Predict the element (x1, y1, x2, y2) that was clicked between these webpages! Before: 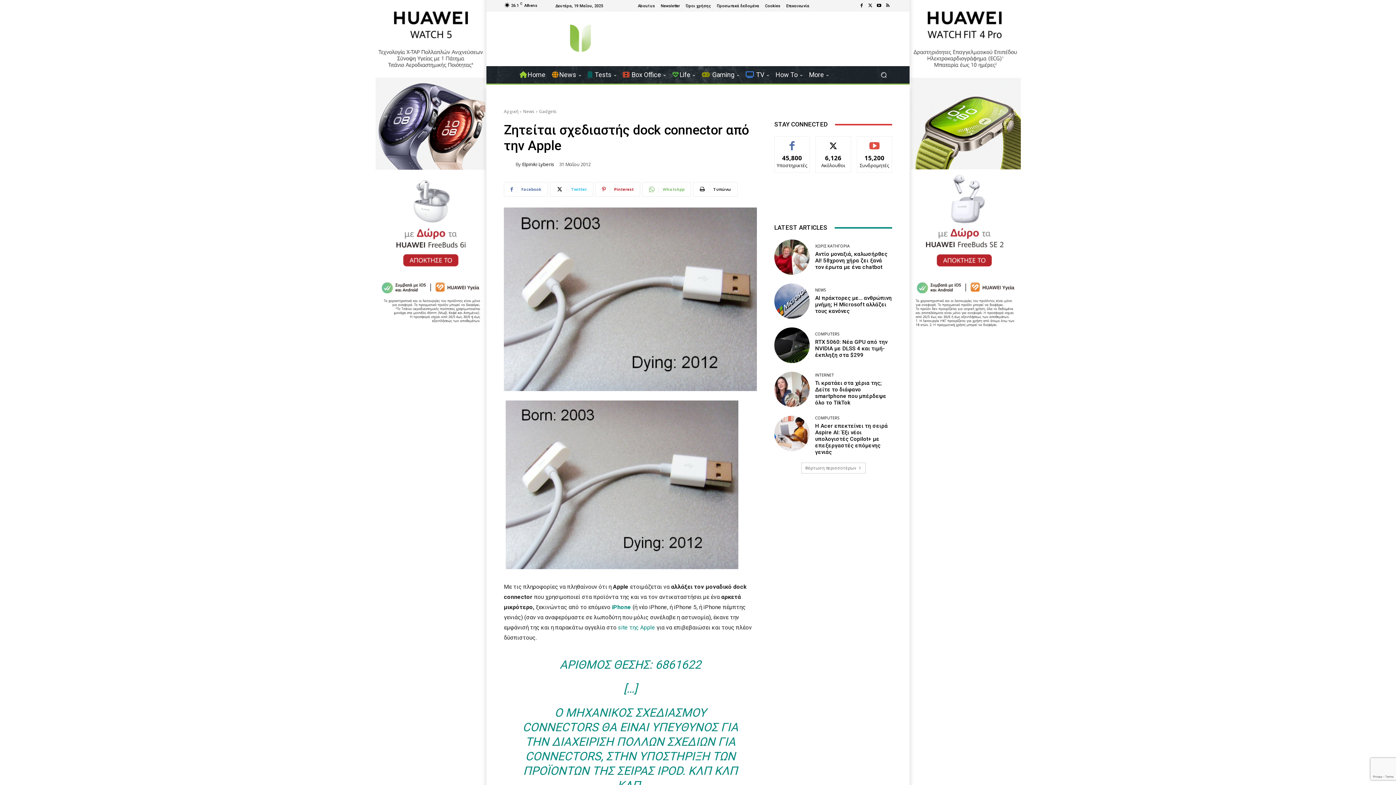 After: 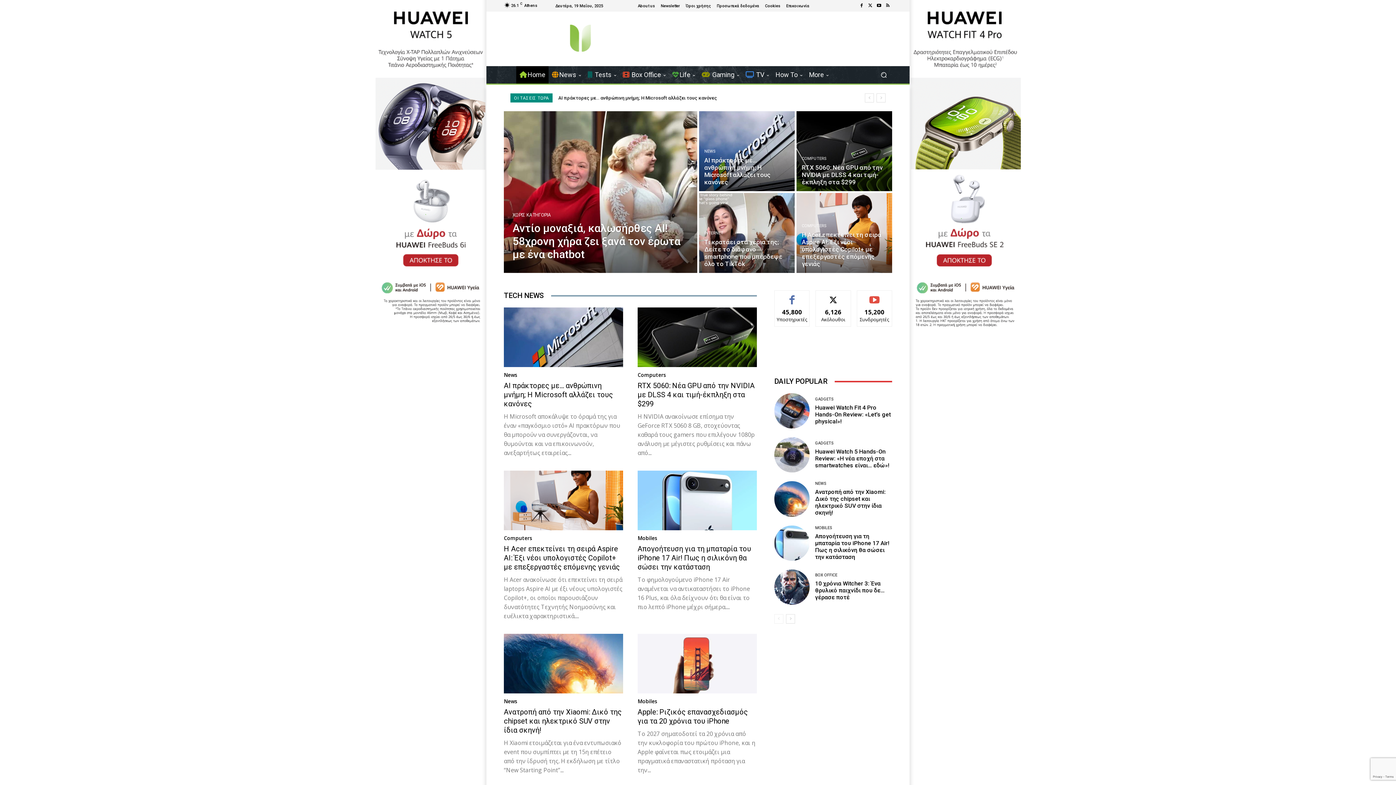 Action: label: Αρχική bbox: (504, 108, 518, 114)